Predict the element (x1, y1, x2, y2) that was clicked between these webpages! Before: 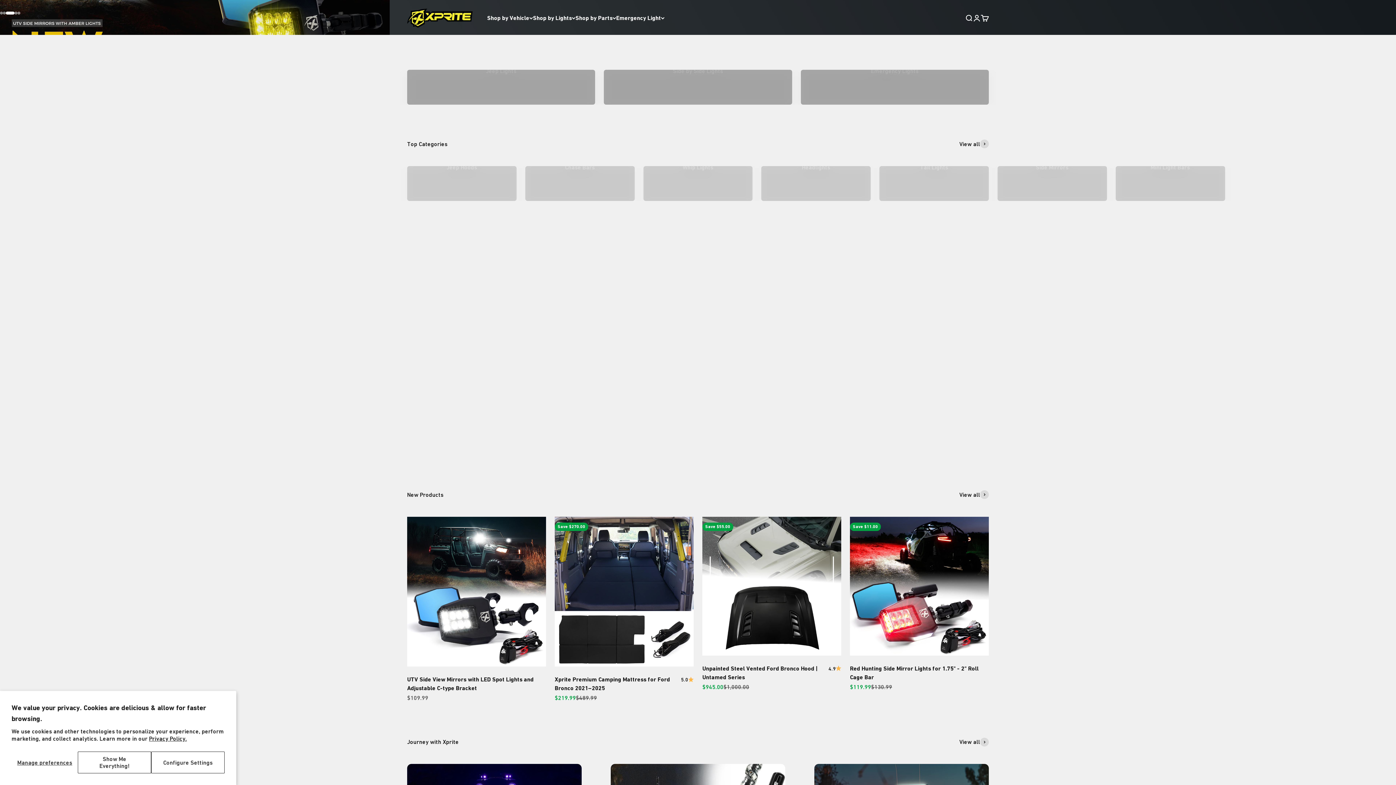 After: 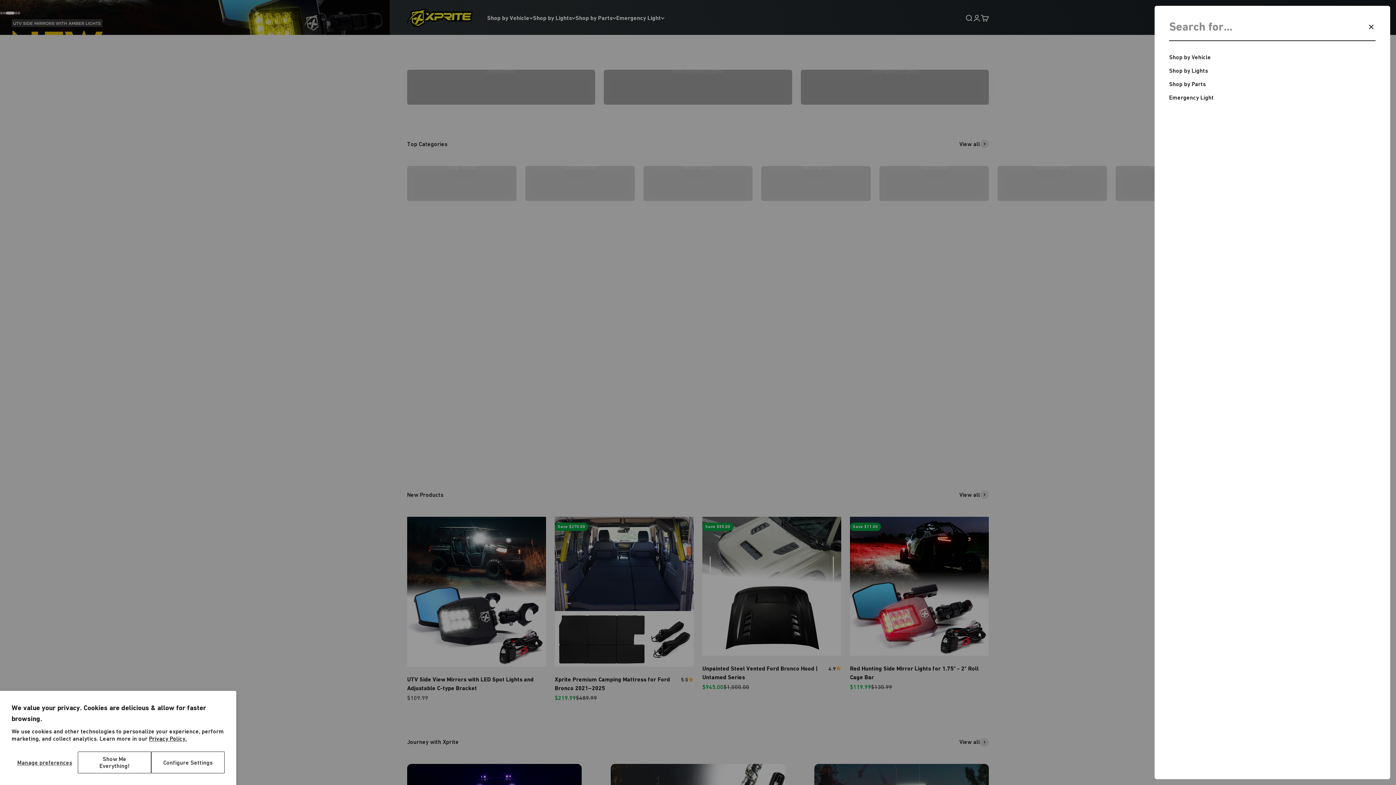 Action: bbox: (965, 14, 973, 22) label: Open search